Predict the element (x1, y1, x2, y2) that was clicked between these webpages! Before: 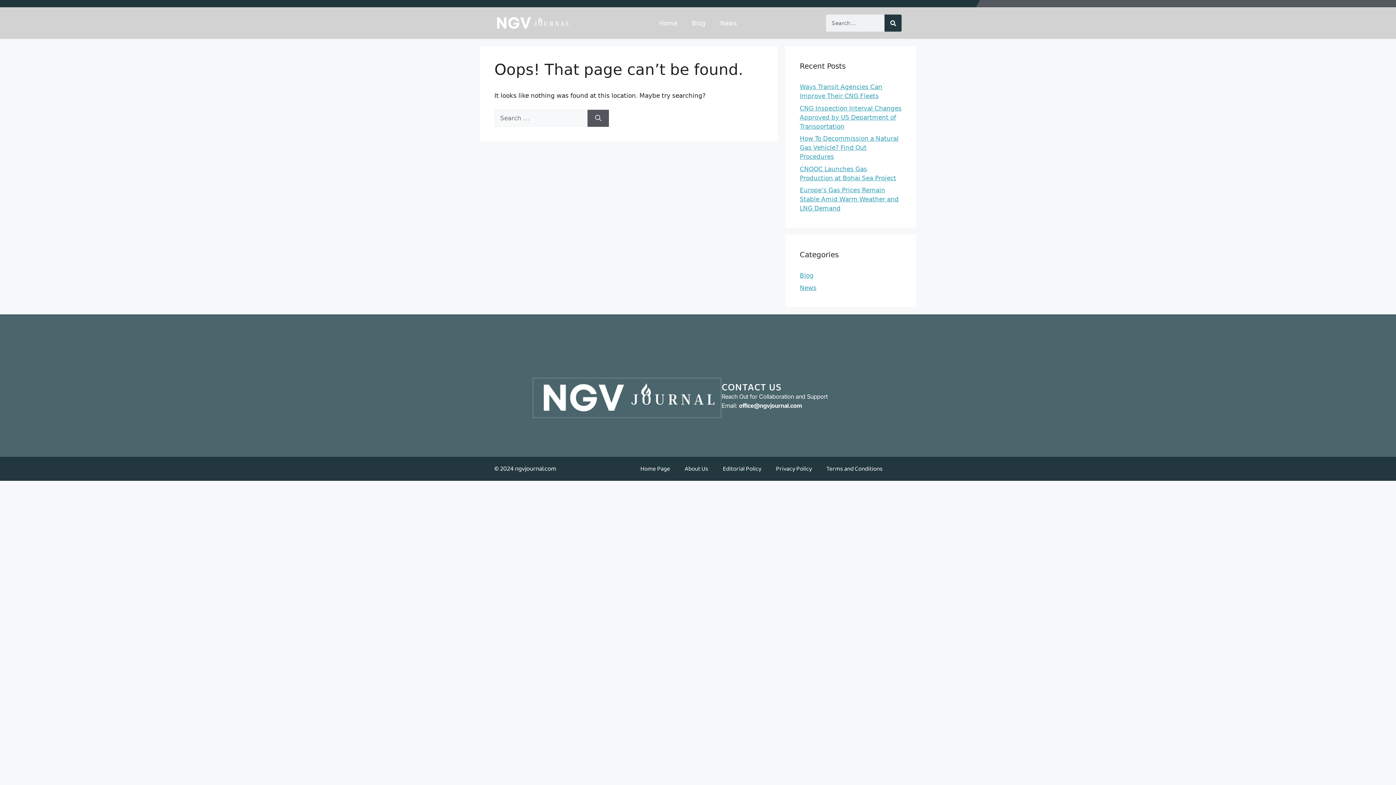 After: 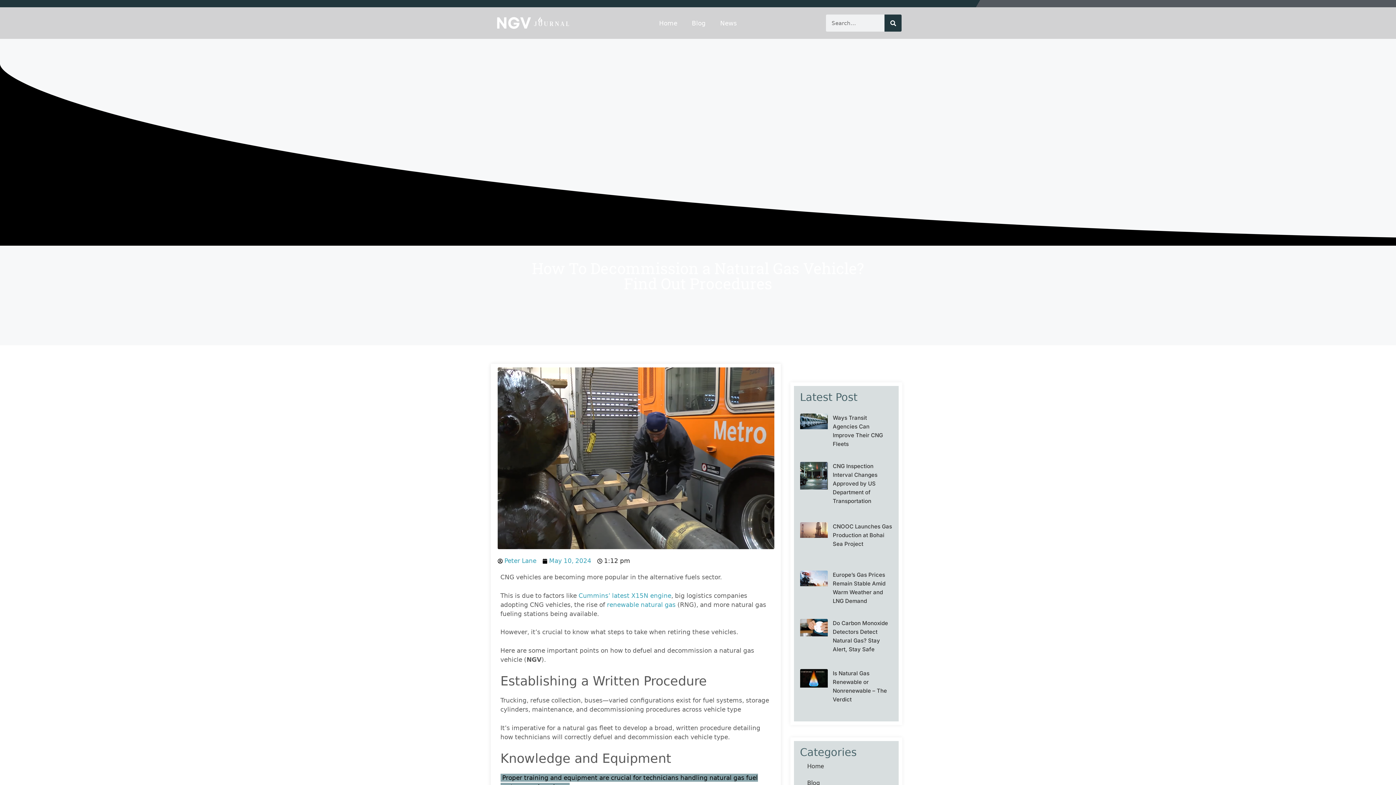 Action: label: How To Decommission a Natural Gas Vehicle? Find Out Procedures bbox: (800, 134, 898, 160)